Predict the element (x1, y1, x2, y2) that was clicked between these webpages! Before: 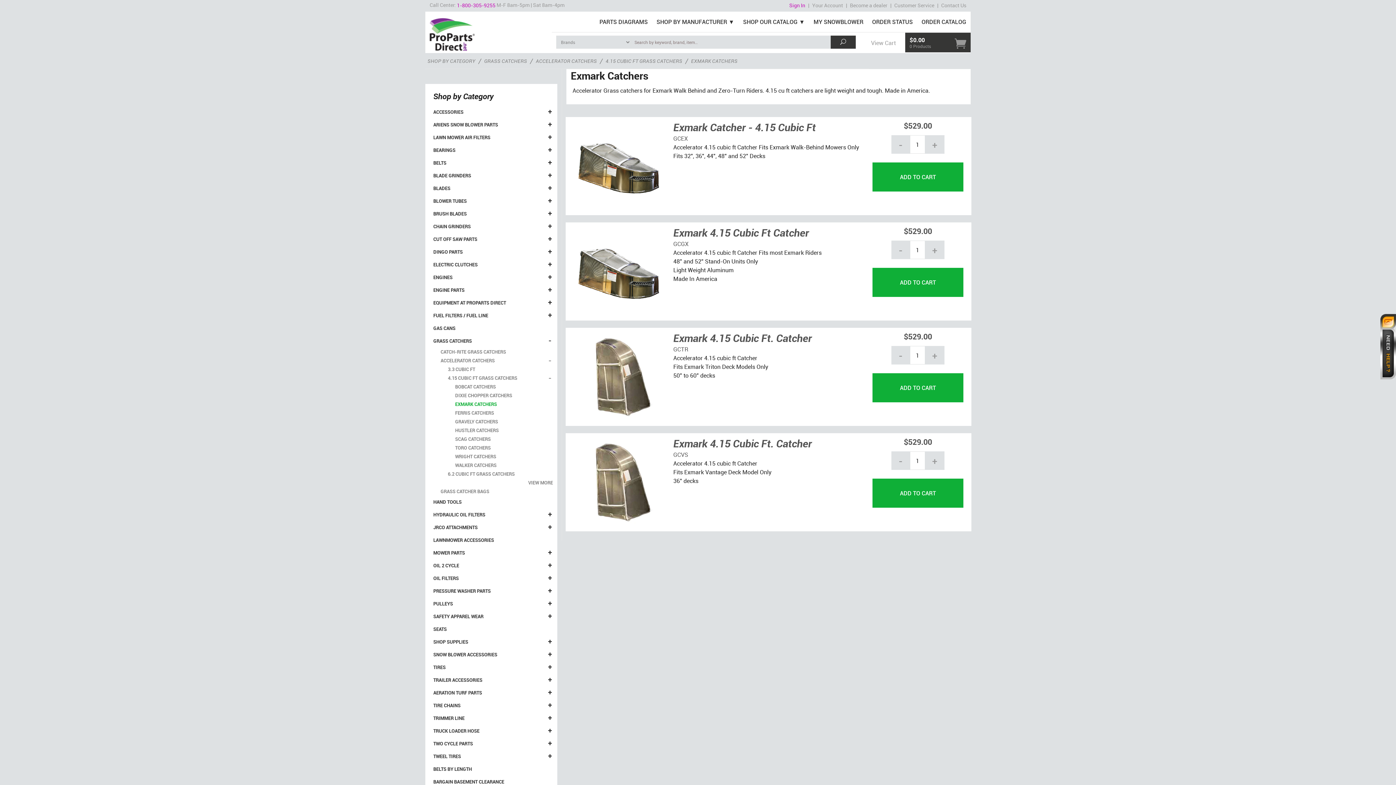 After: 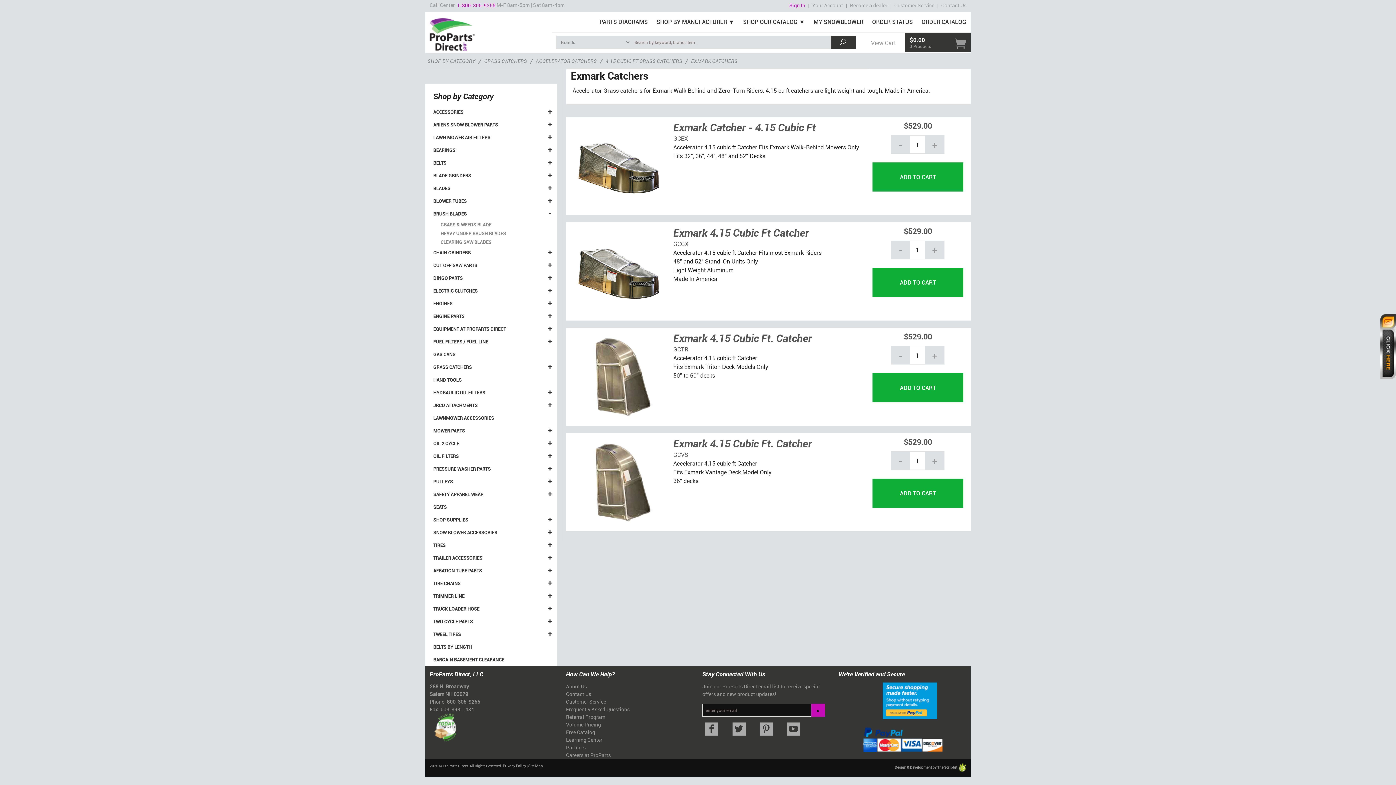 Action: label: + bbox: (547, 207, 553, 219)